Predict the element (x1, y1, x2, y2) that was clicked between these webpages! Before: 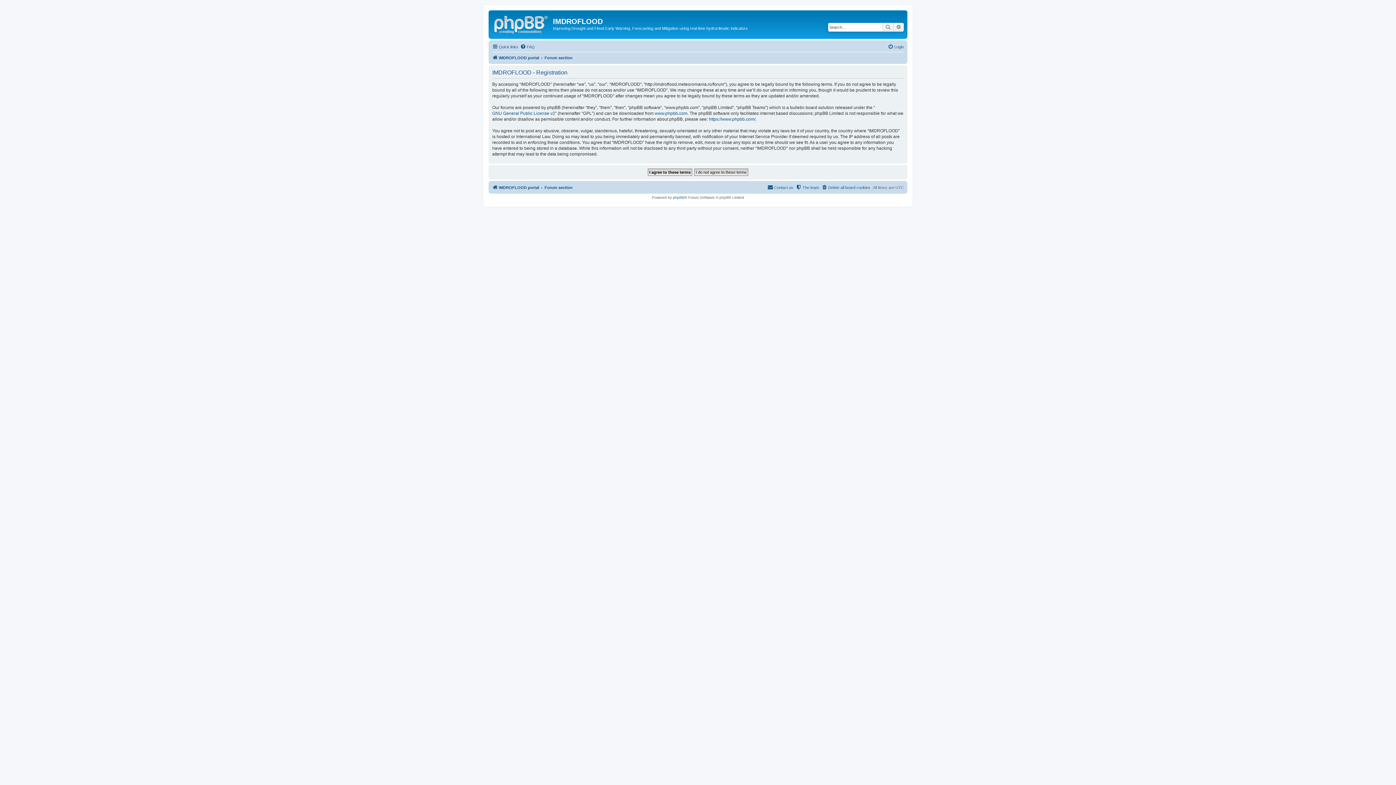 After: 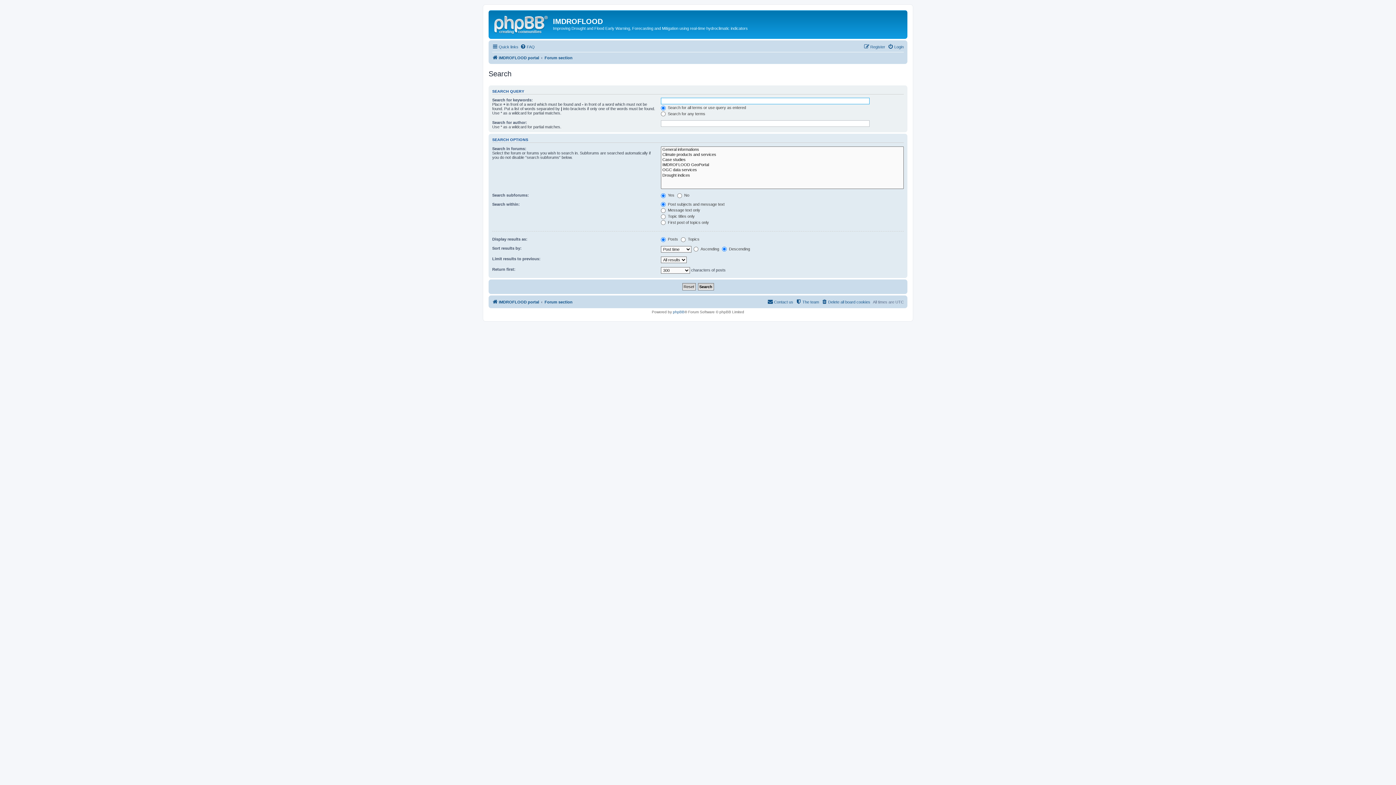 Action: bbox: (893, 22, 904, 31) label: Advanced search